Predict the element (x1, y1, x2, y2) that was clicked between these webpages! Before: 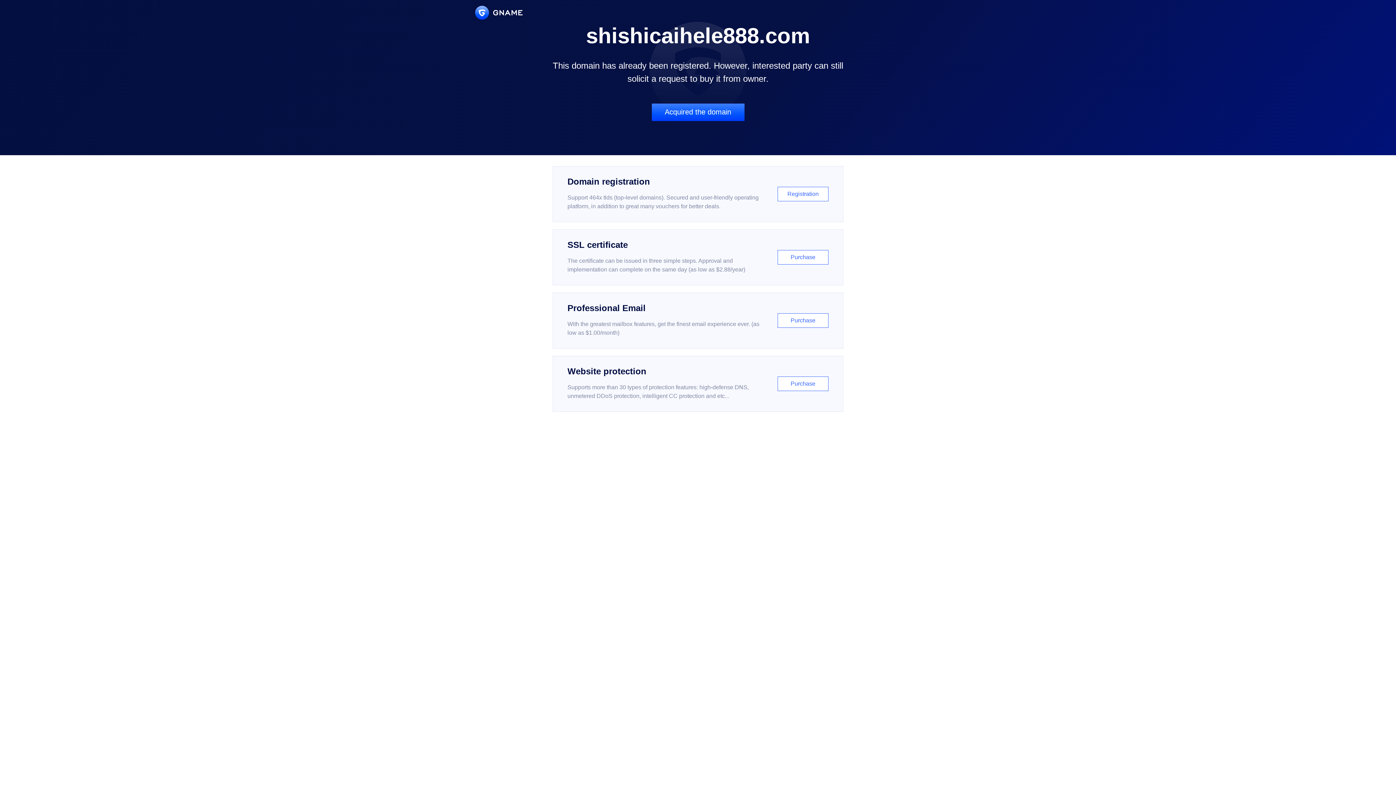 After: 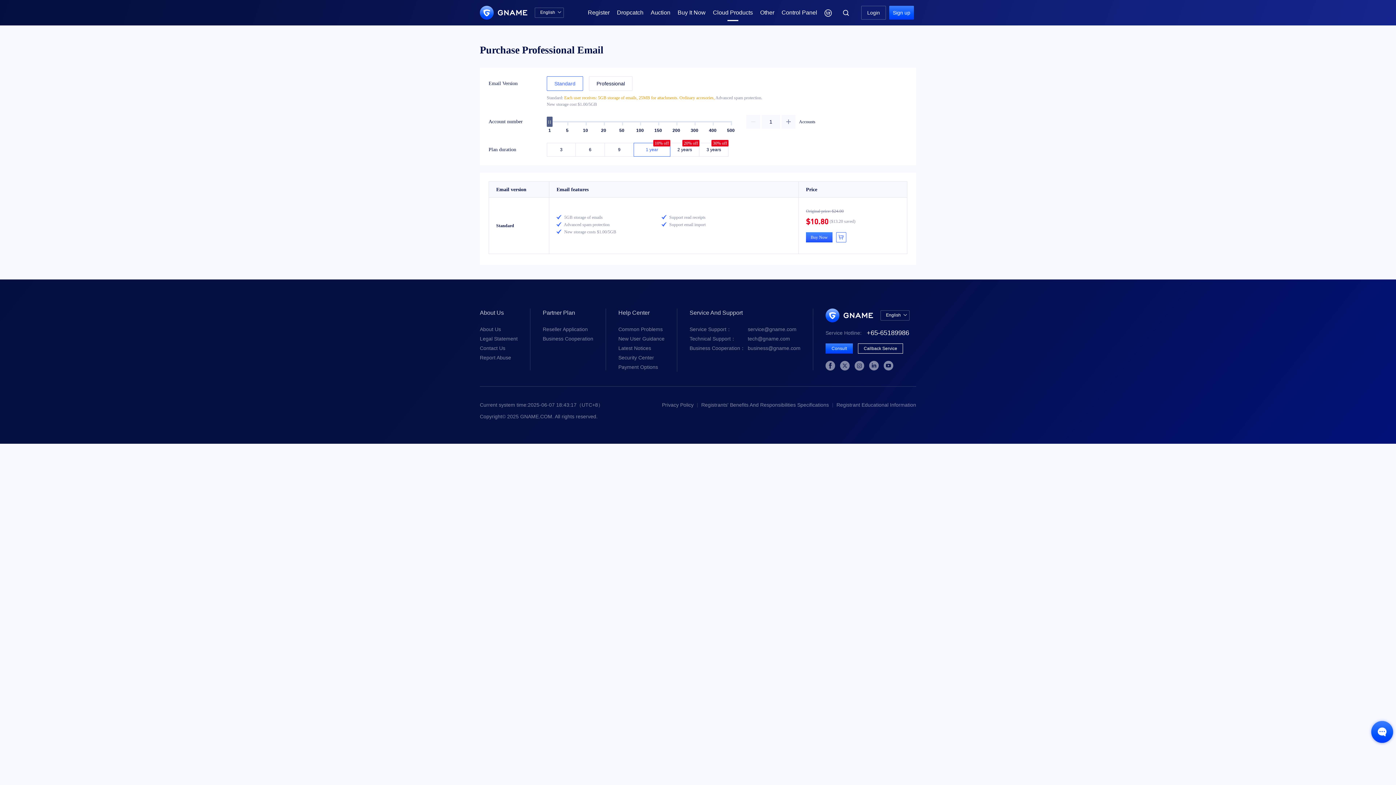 Action: bbox: (552, 292, 843, 348) label: Professional Email

With the greatest mailbox features, get the finest email experience ever. (as low as $1.00/month)

Purchase